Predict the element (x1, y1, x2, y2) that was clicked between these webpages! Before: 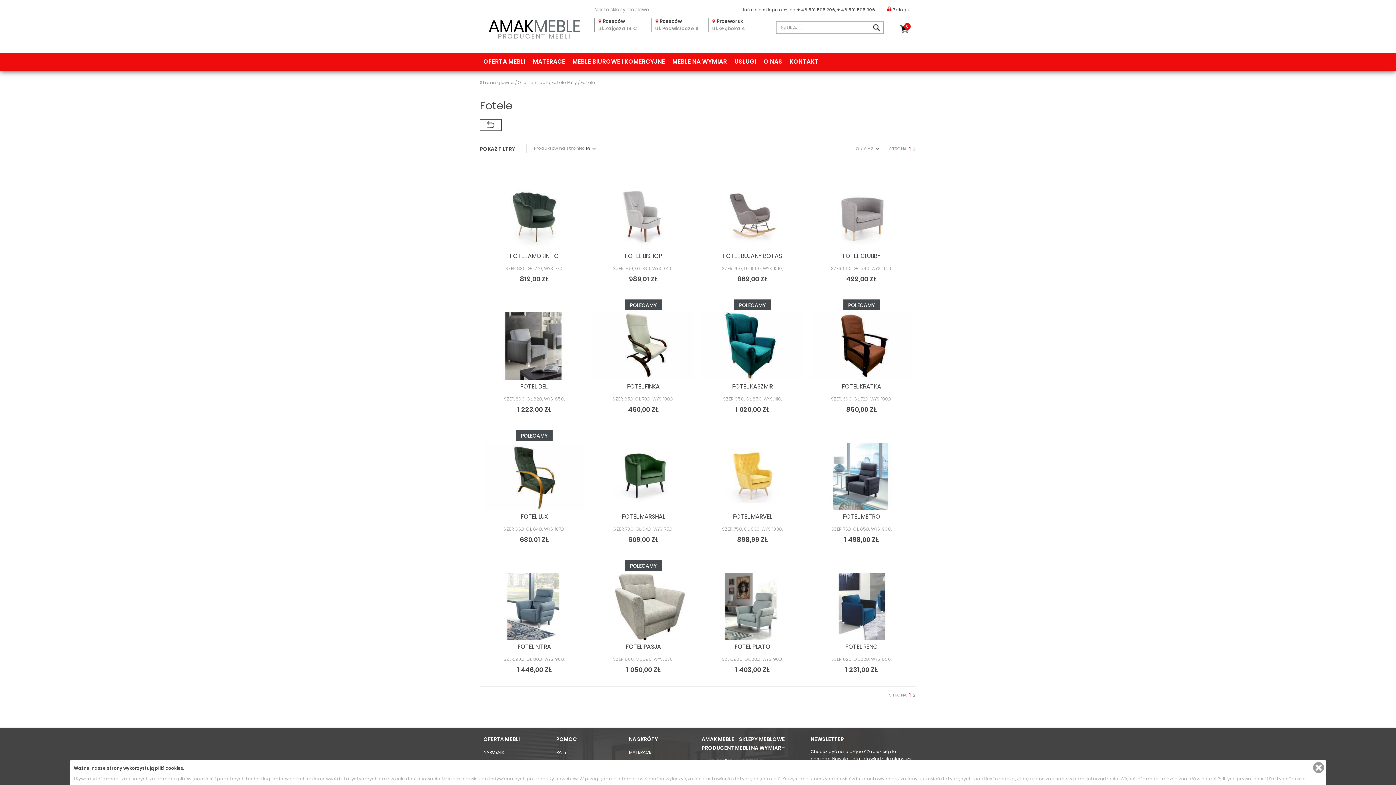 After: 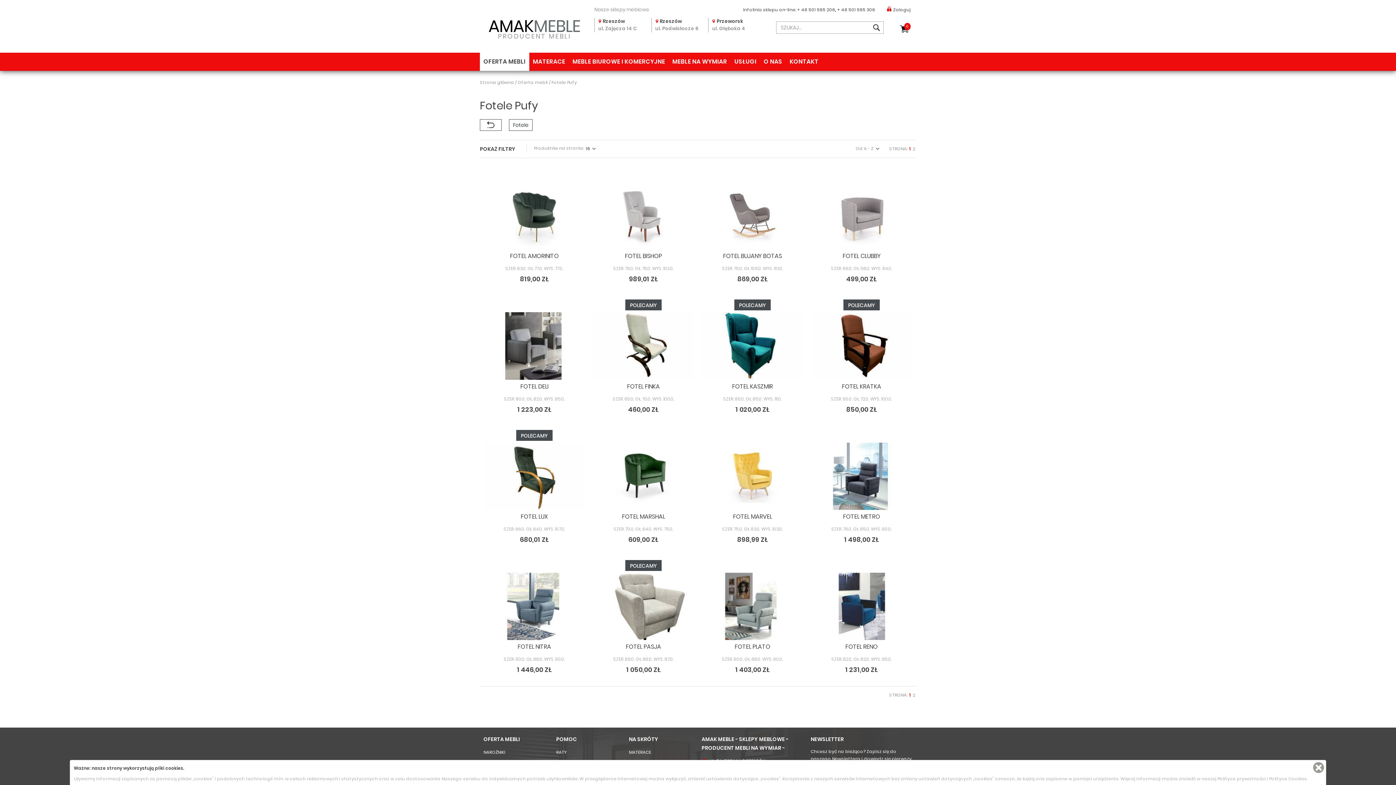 Action: bbox: (480, 119, 501, 130)